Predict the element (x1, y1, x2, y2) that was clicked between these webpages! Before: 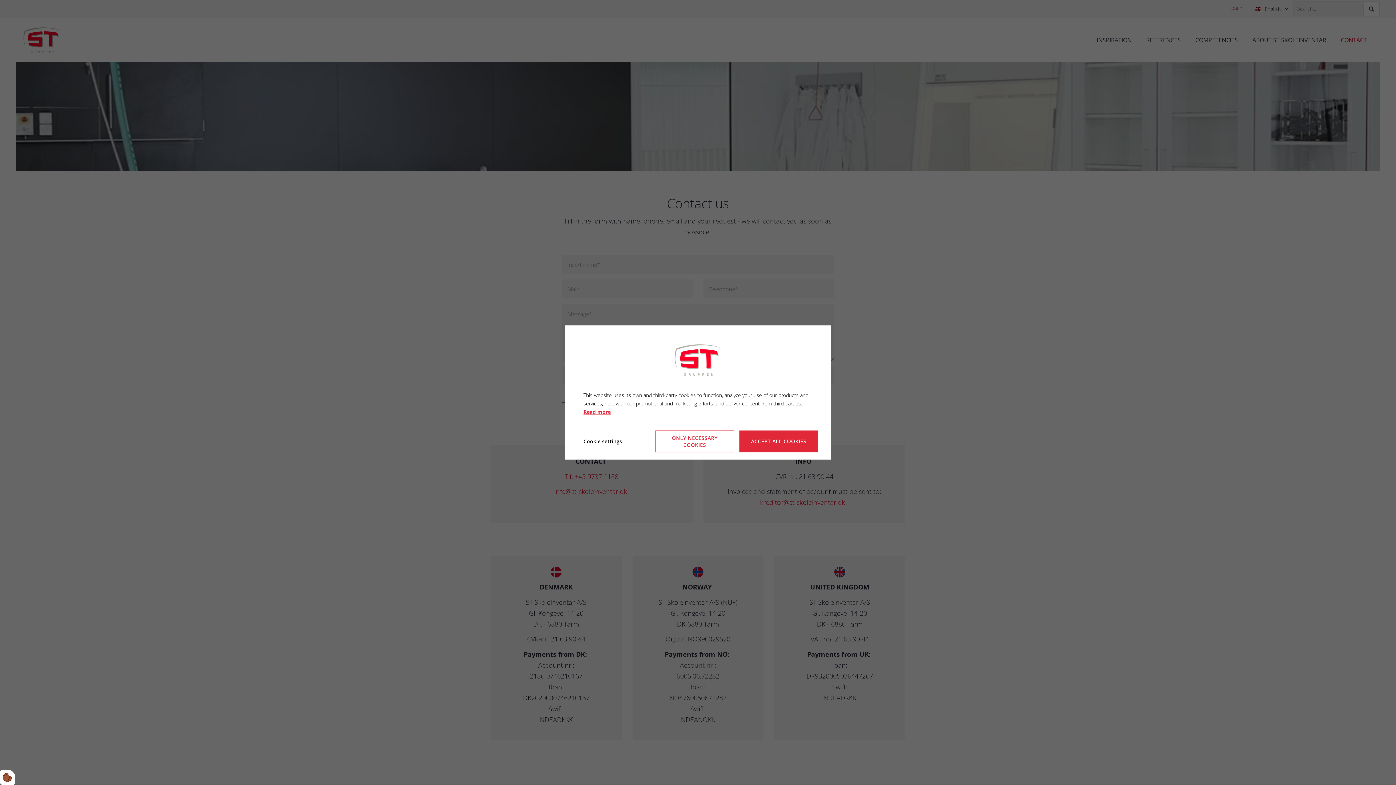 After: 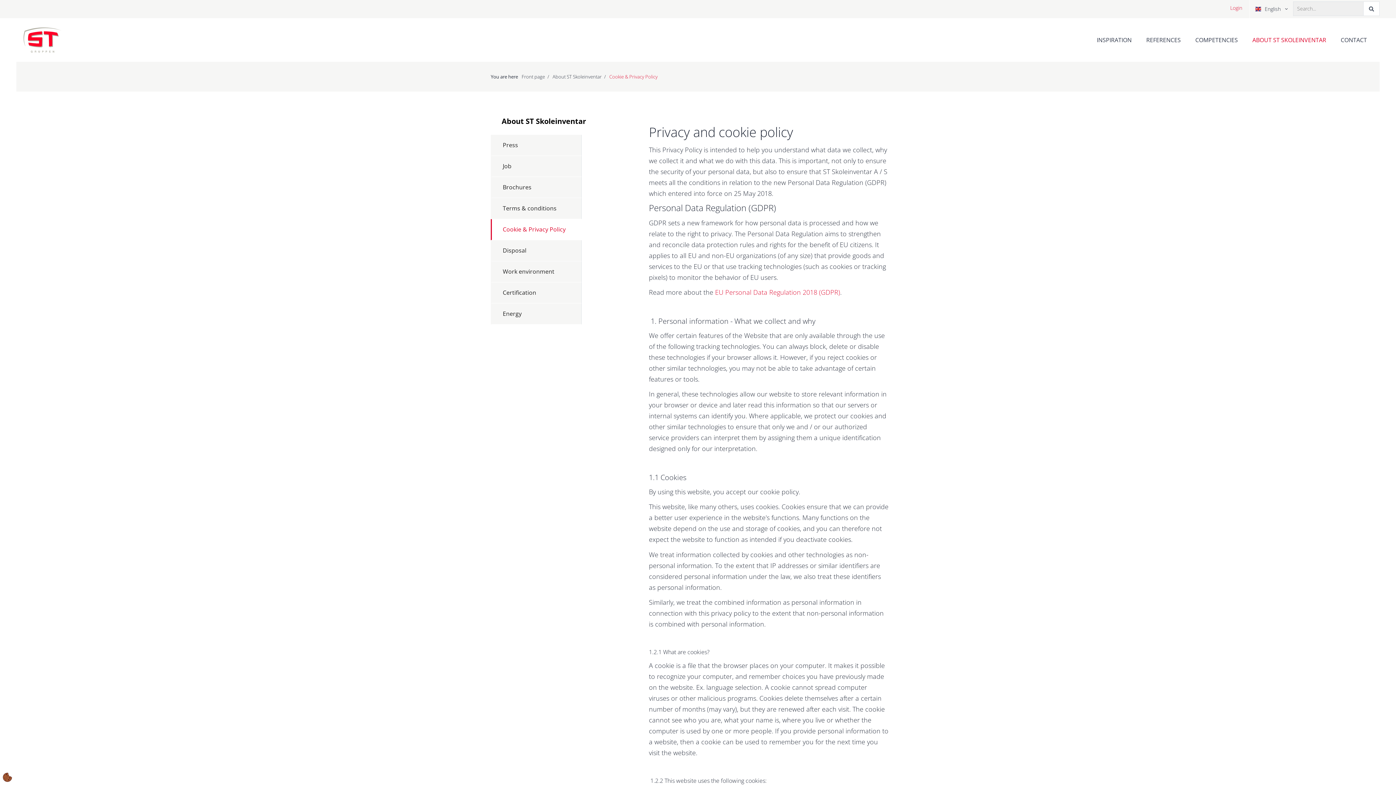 Action: label: Read more bbox: (583, 407, 610, 416)